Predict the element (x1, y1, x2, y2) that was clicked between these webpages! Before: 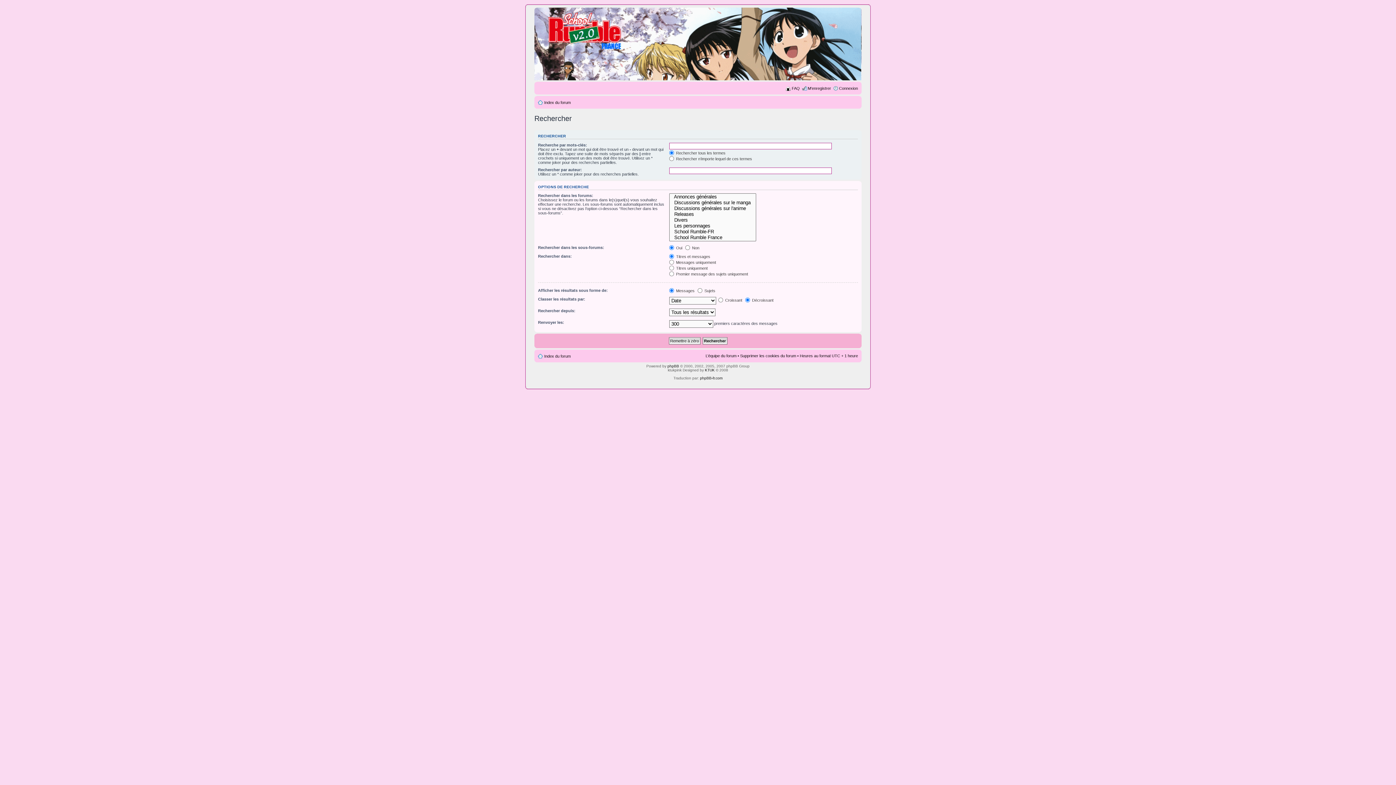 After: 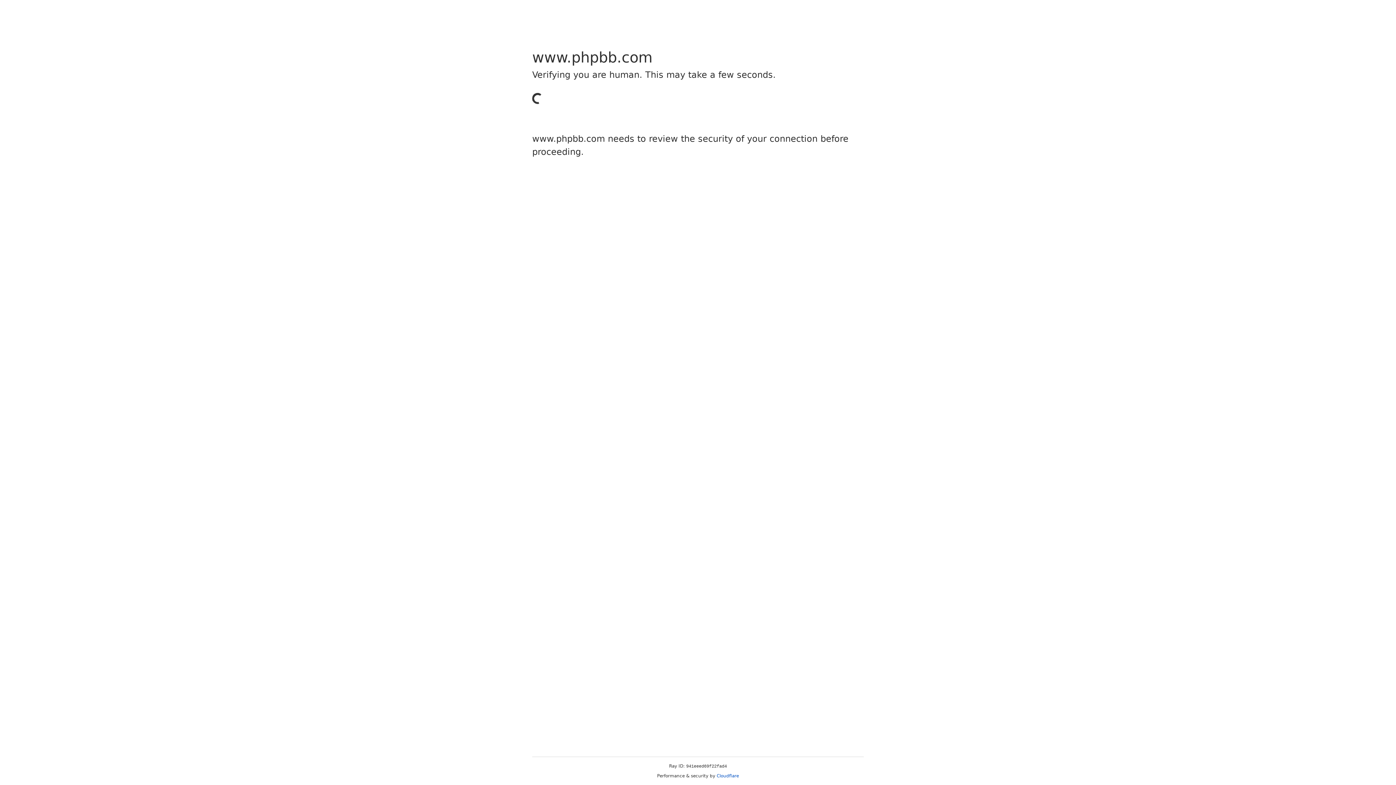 Action: bbox: (667, 364, 679, 368) label: phpBB